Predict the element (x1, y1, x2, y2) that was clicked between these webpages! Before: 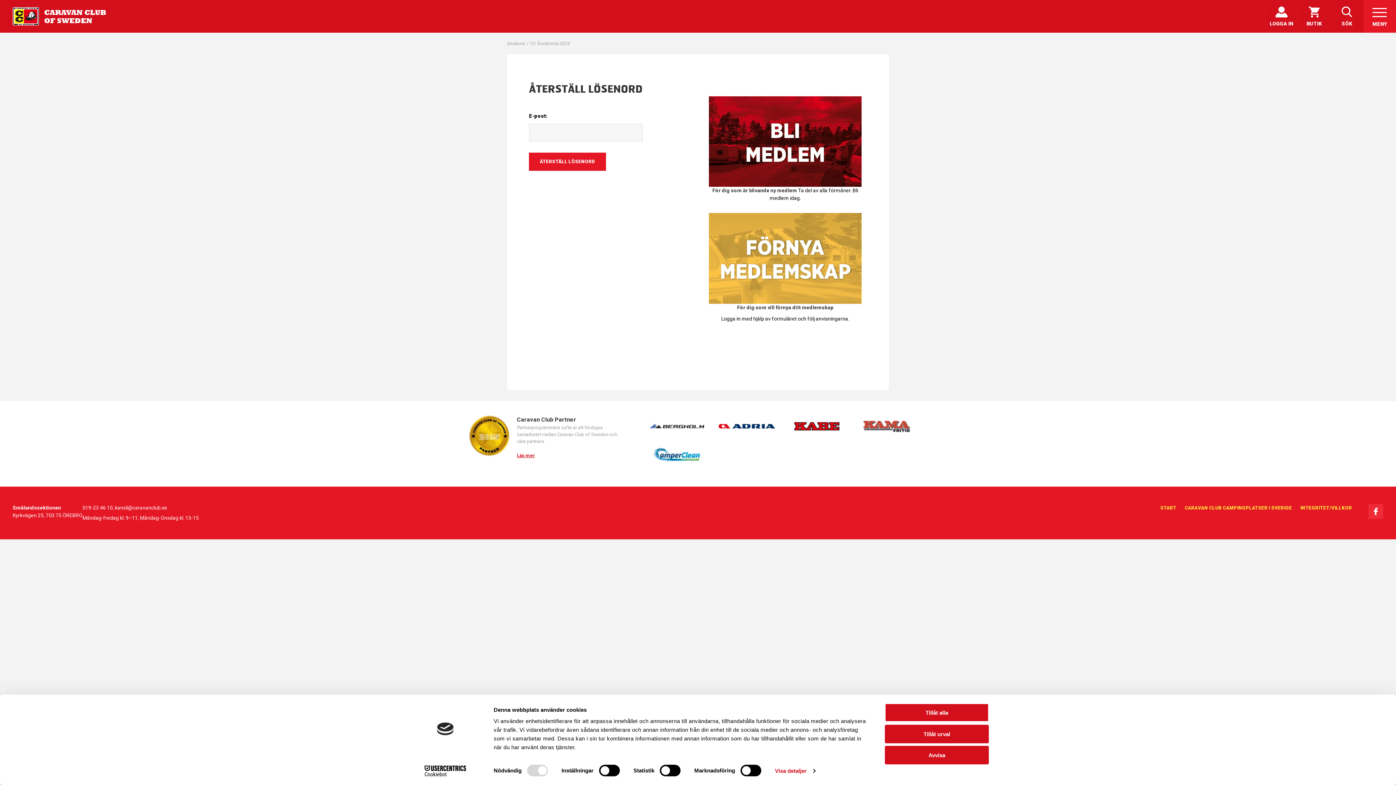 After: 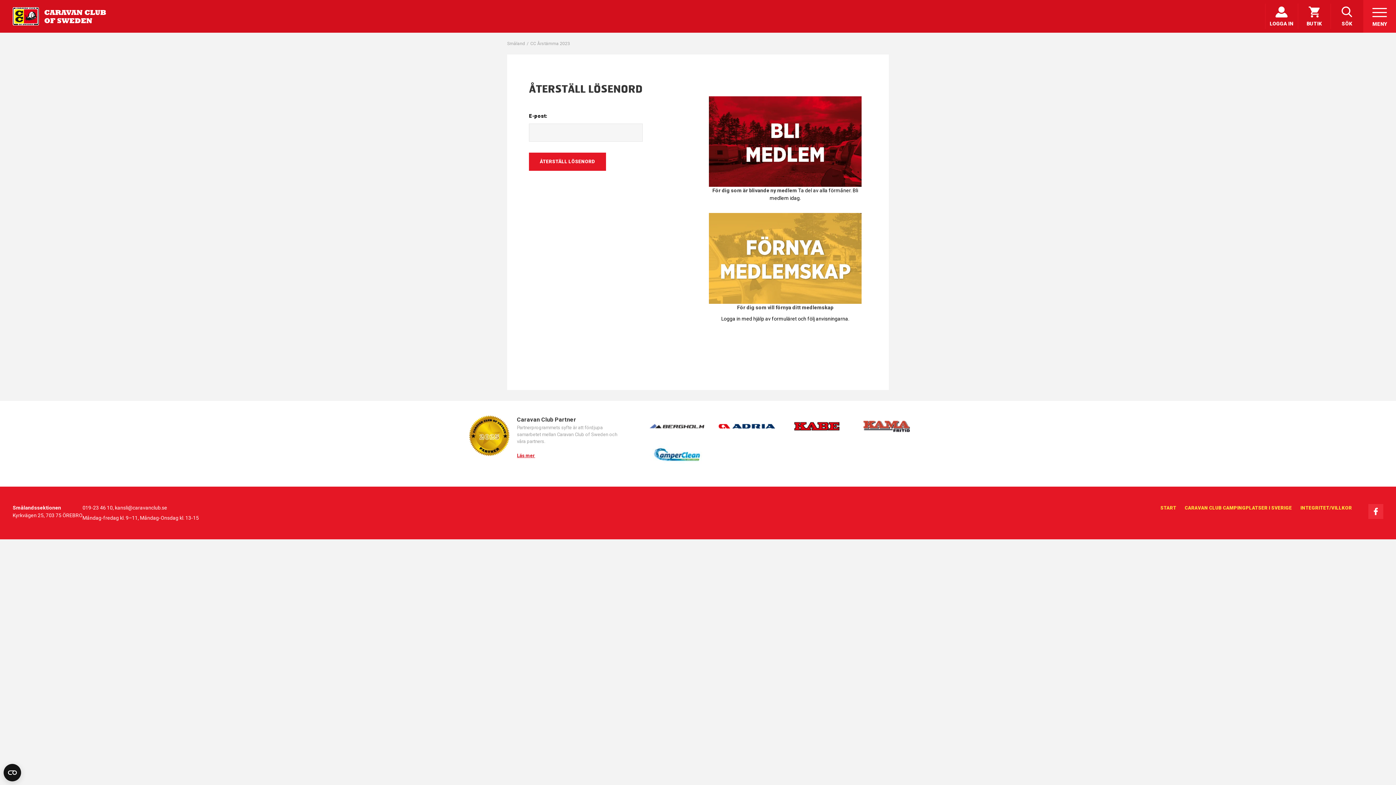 Action: bbox: (885, 703, 989, 722) label: Tillåt alla